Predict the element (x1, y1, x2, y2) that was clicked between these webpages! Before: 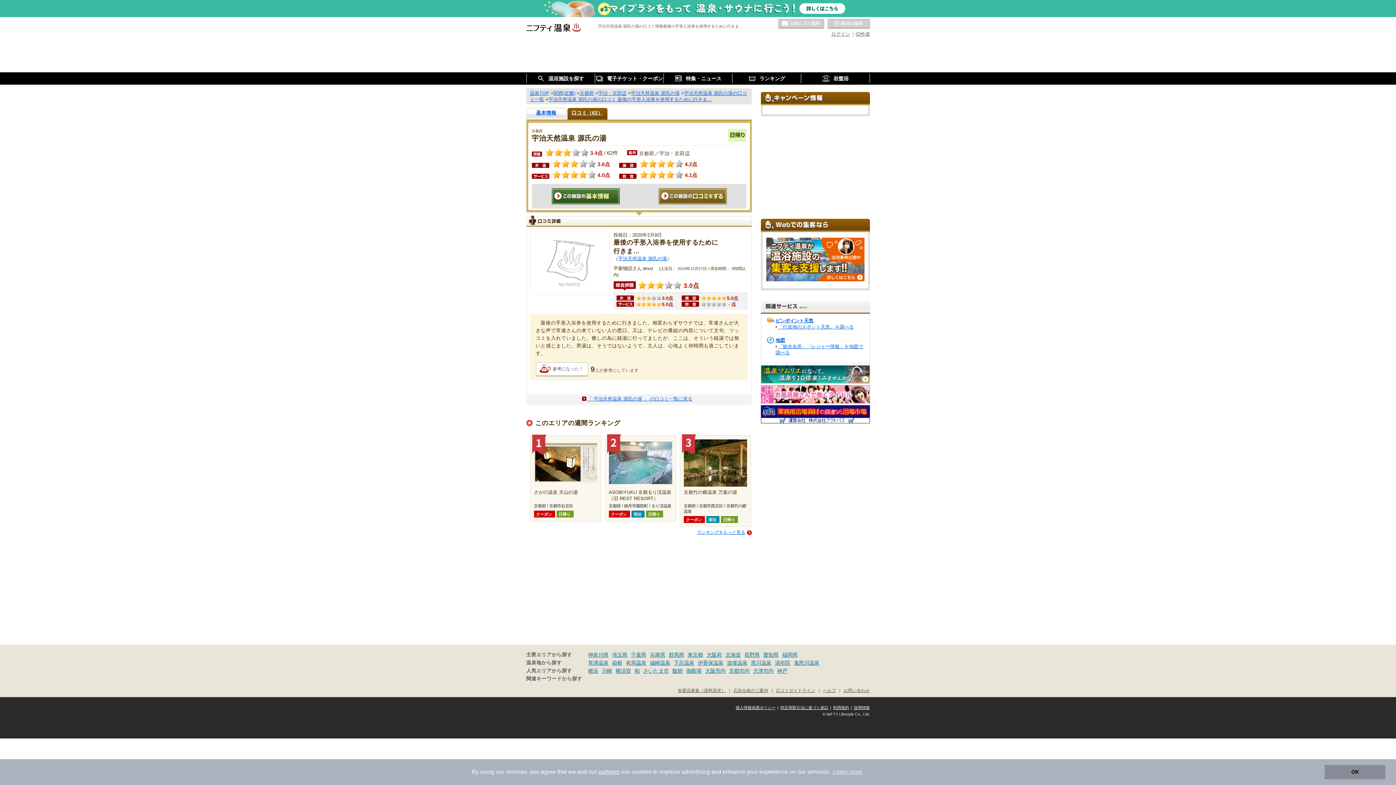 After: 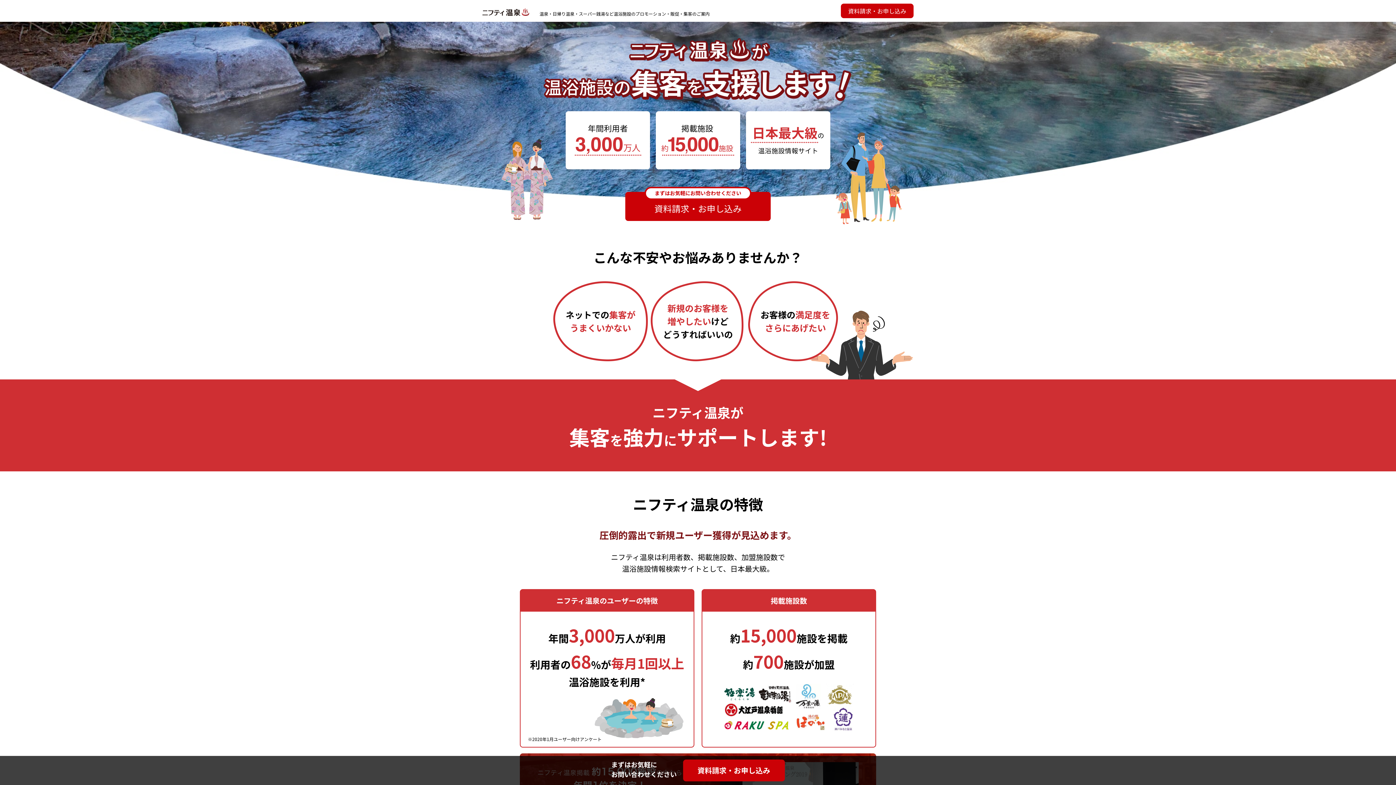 Action: bbox: (766, 256, 864, 261)